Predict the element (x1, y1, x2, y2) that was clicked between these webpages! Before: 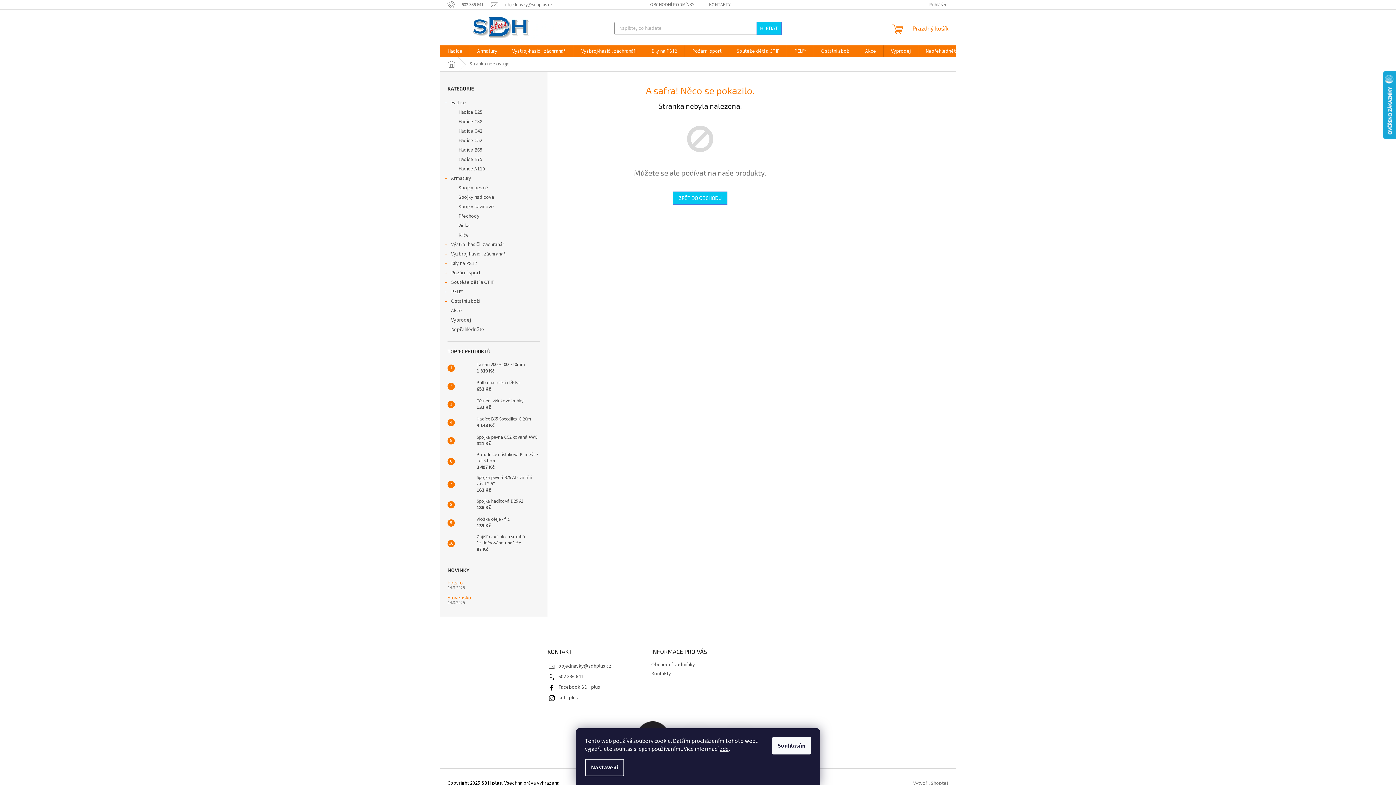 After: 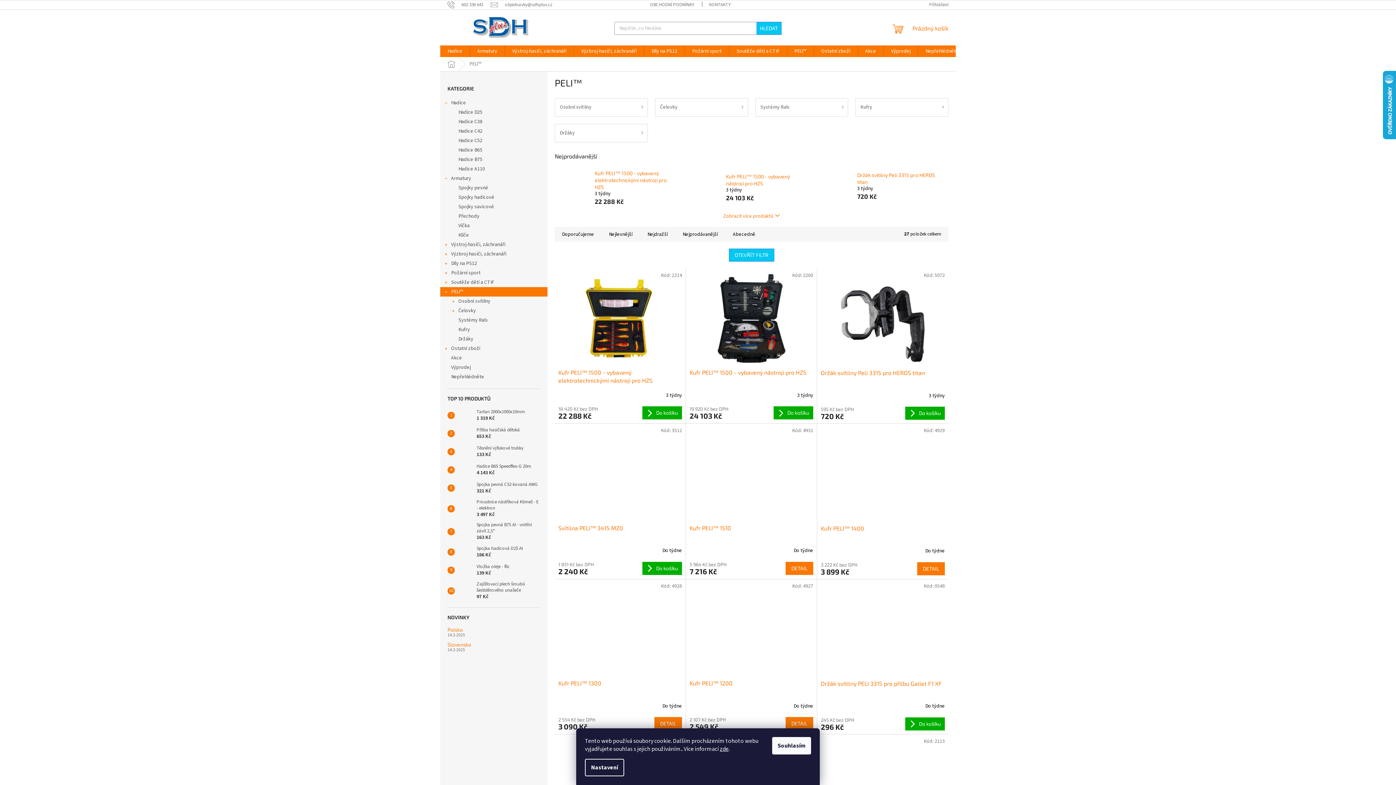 Action: label: PELI™
  bbox: (440, 287, 547, 296)